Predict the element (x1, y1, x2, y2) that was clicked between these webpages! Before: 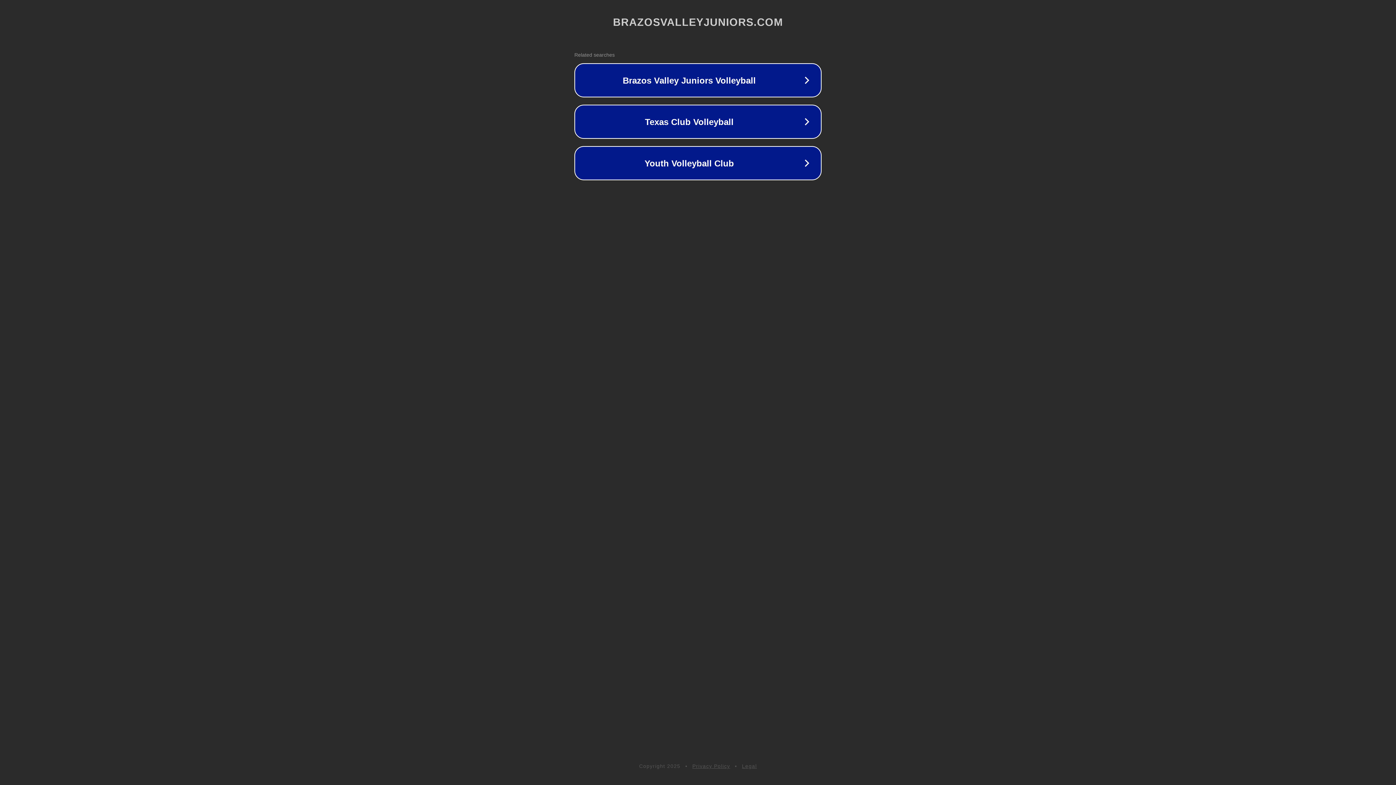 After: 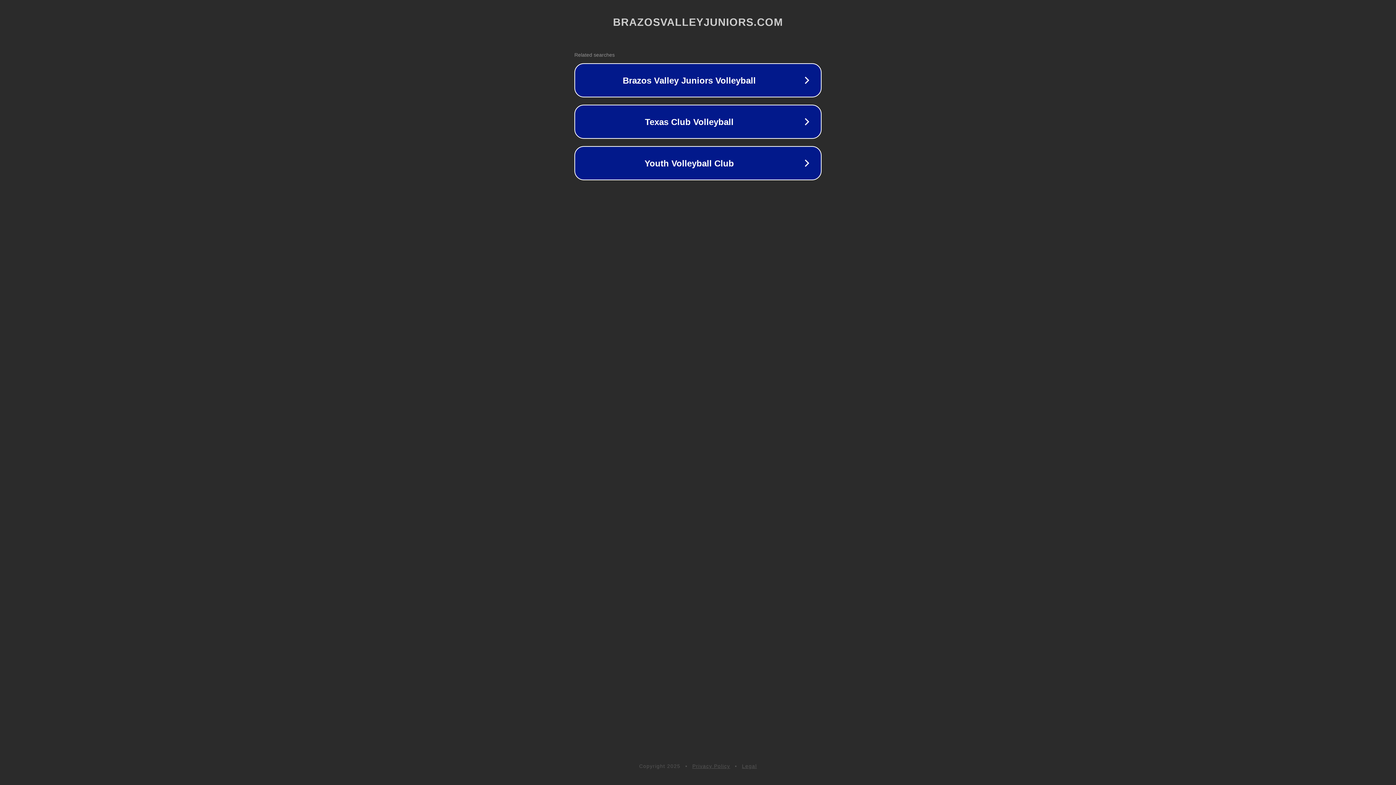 Action: label: Legal bbox: (742, 763, 757, 769)